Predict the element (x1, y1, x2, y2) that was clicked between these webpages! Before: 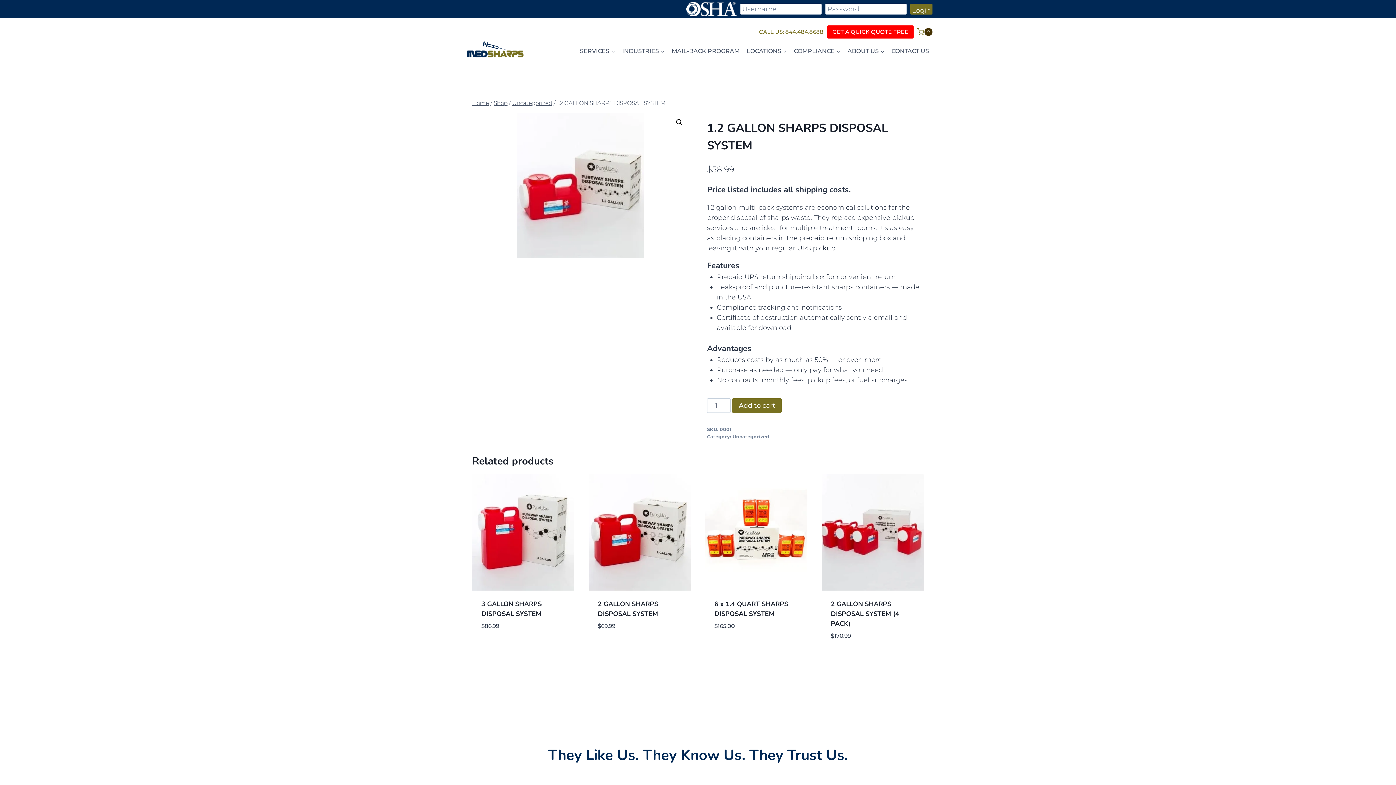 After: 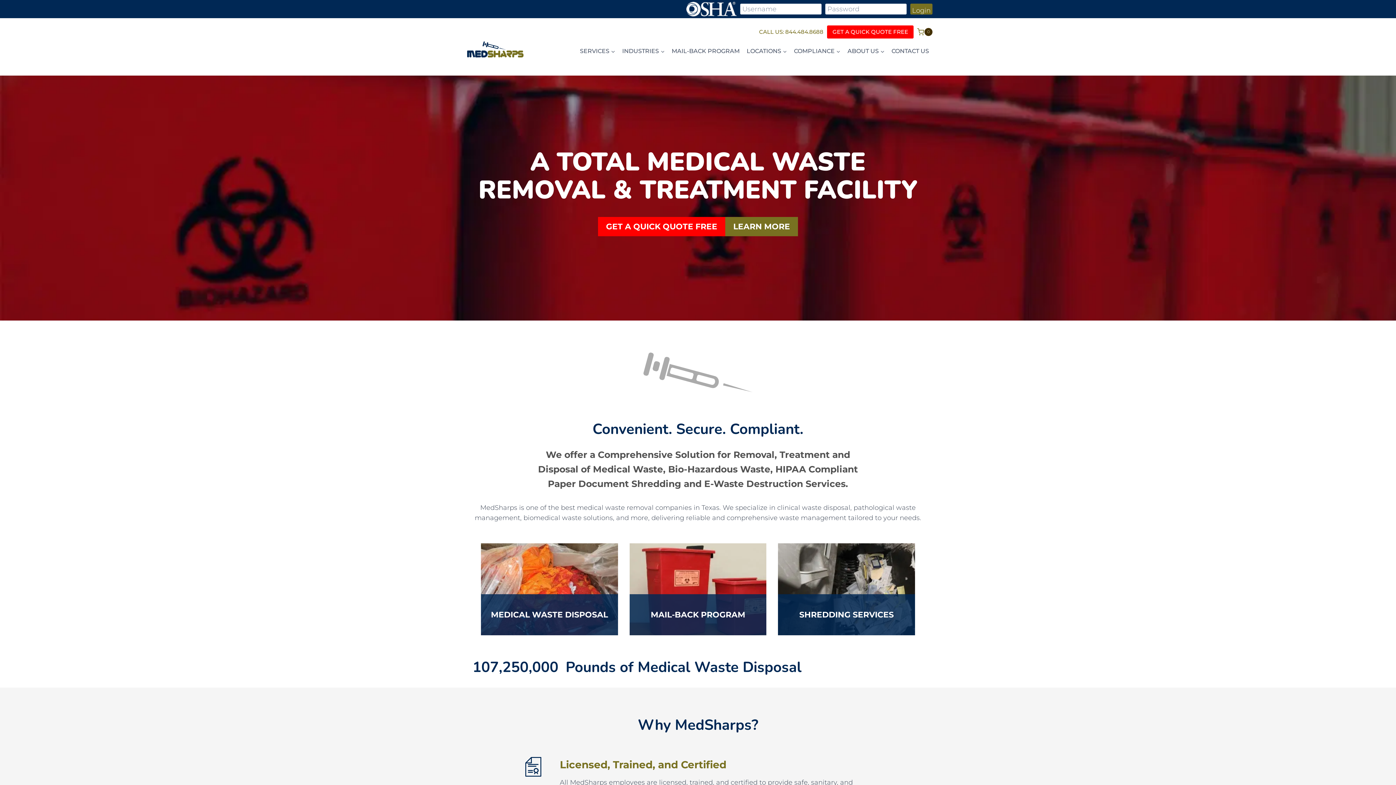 Action: bbox: (467, 41, 523, 57)